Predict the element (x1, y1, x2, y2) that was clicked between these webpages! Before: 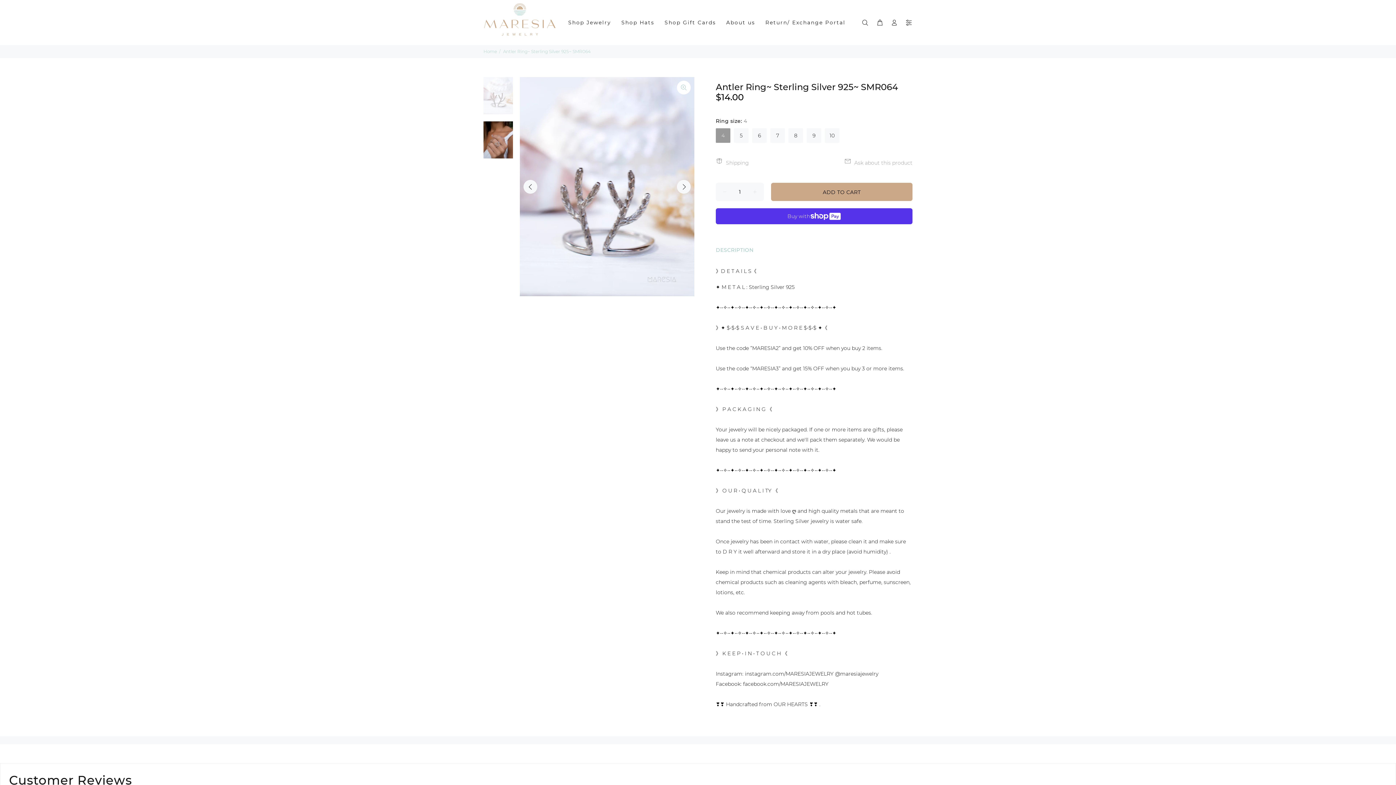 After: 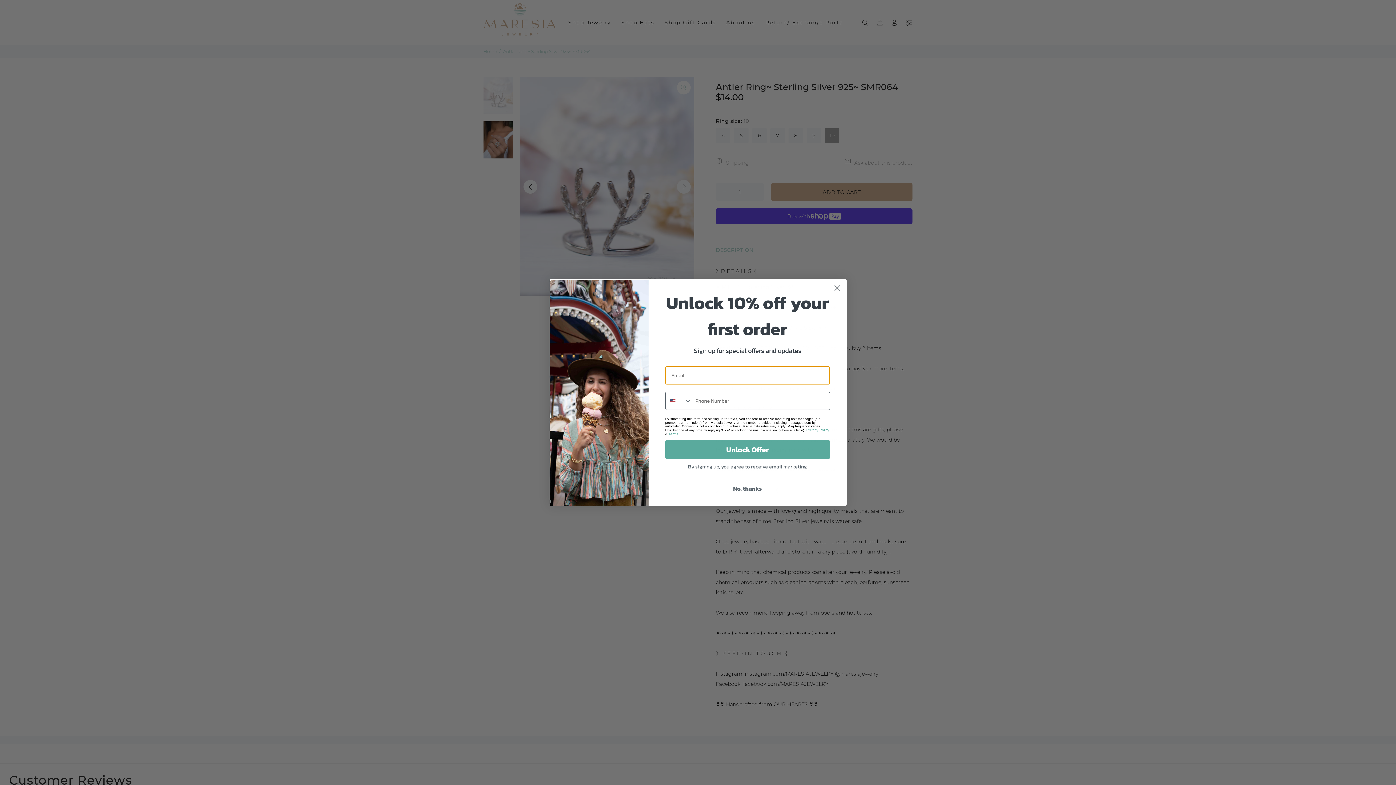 Action: bbox: (825, 128, 839, 142) label: 10